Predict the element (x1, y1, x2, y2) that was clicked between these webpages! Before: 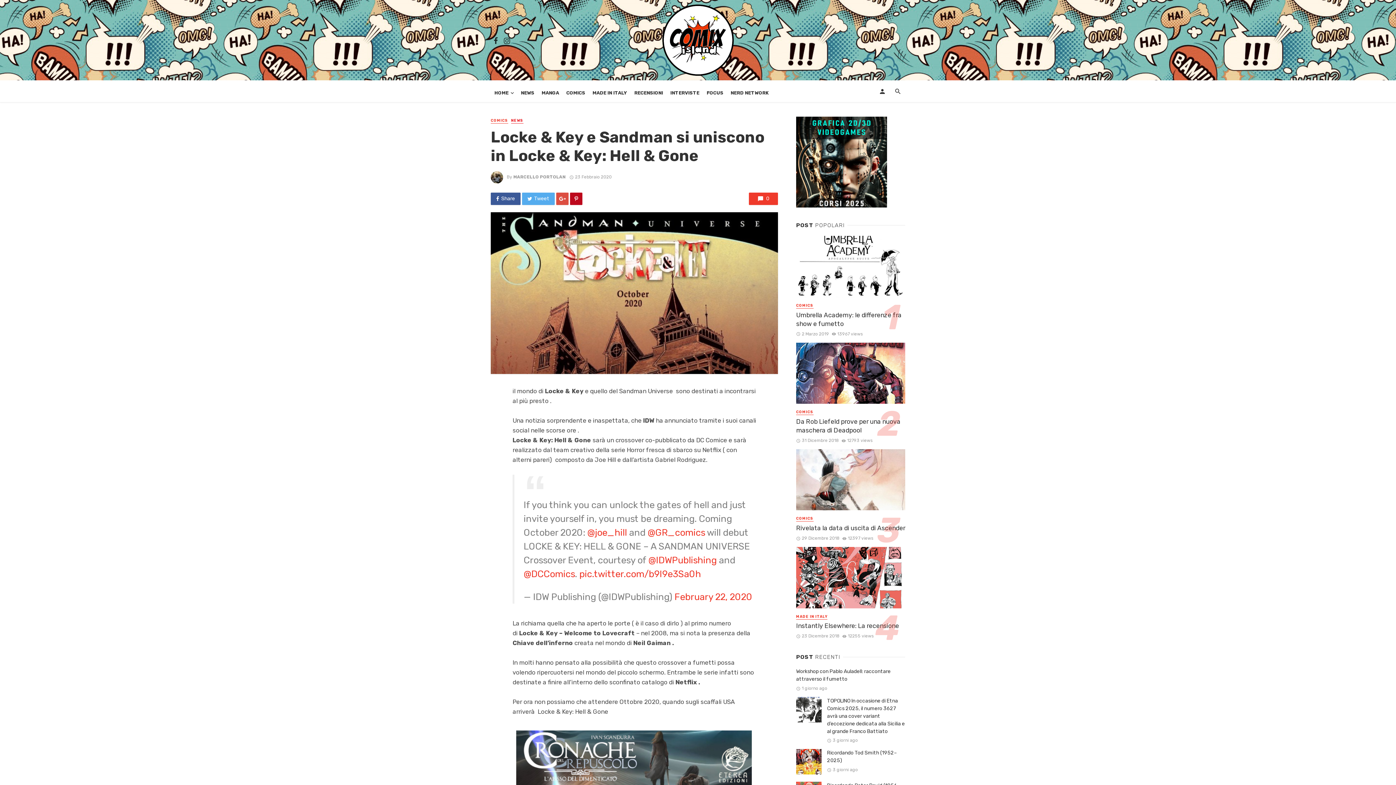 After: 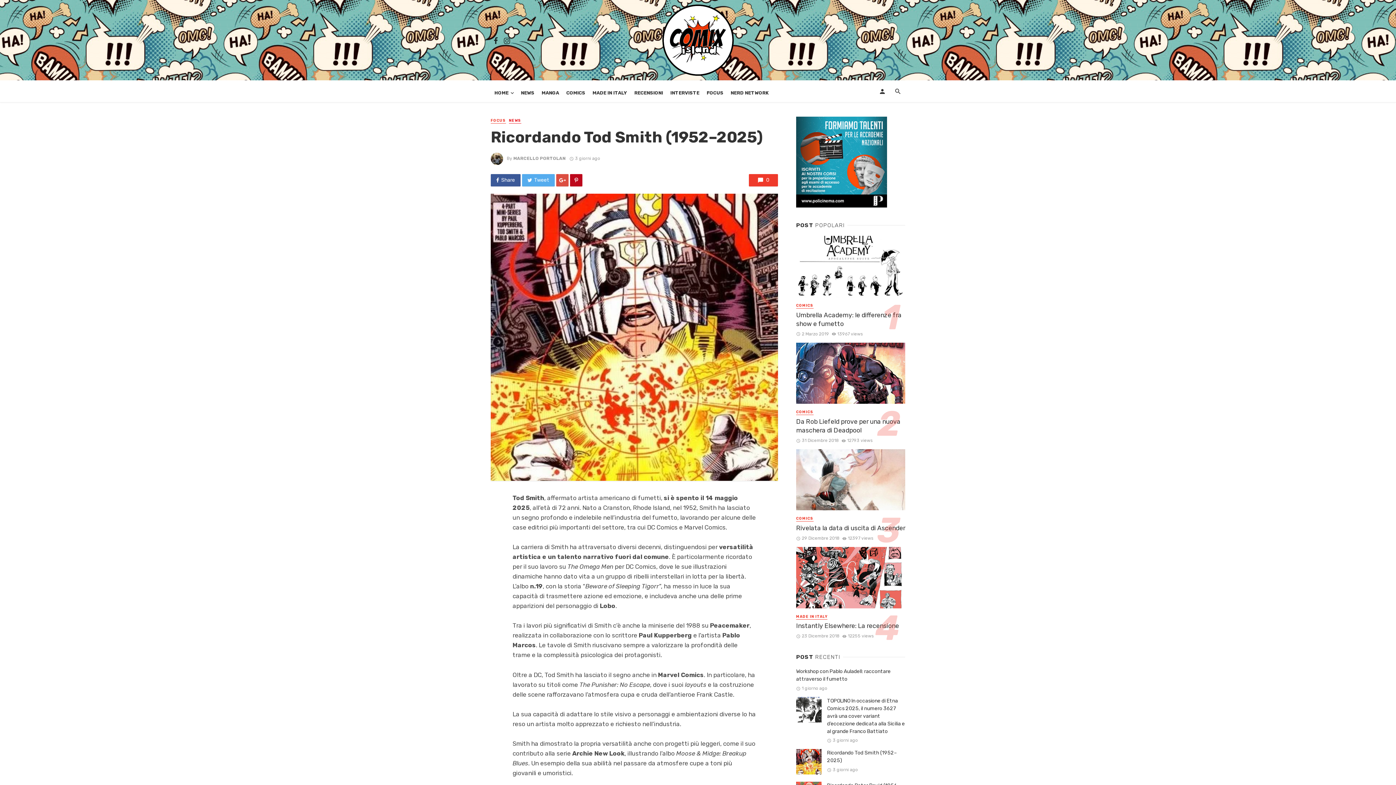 Action: label: Ricordando Tod Smith (1952–2025) bbox: (827, 749, 905, 764)